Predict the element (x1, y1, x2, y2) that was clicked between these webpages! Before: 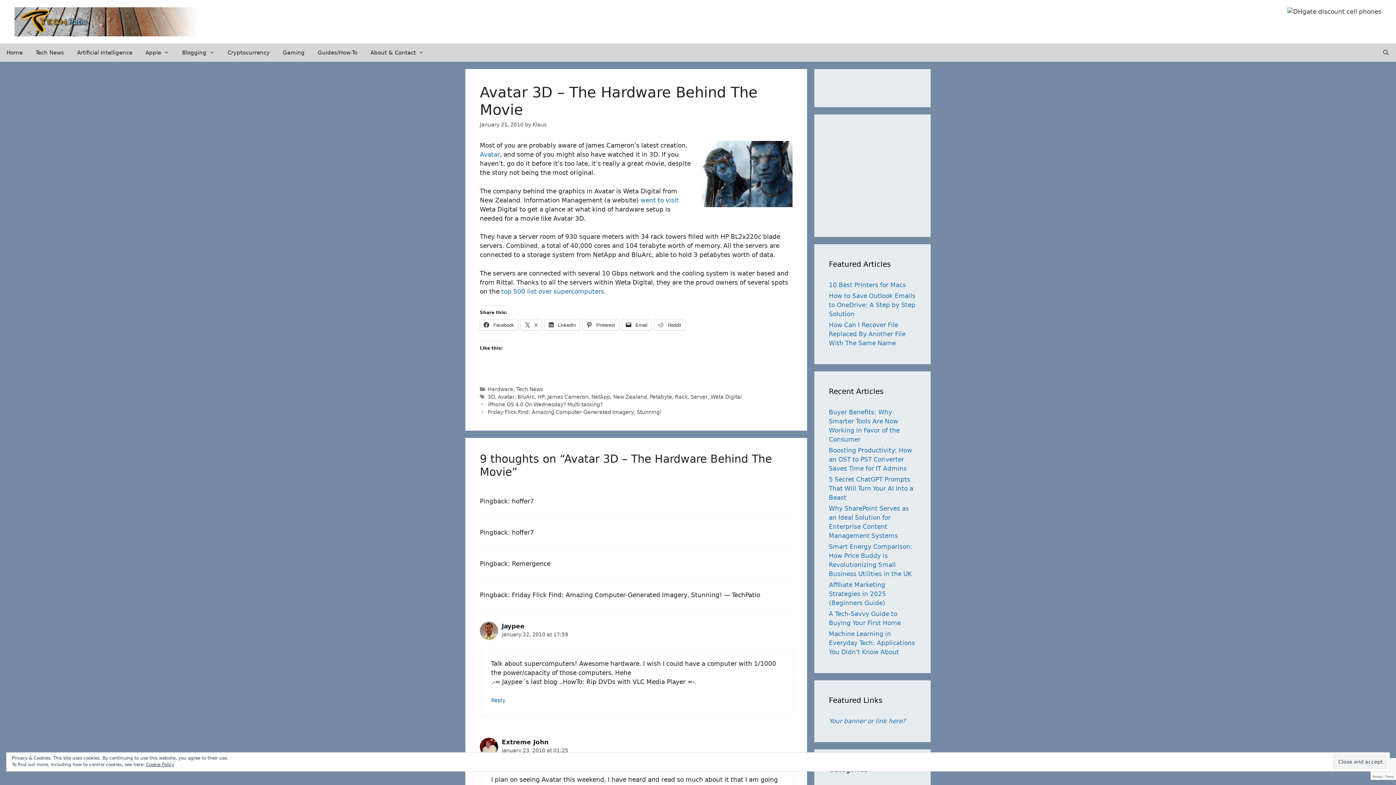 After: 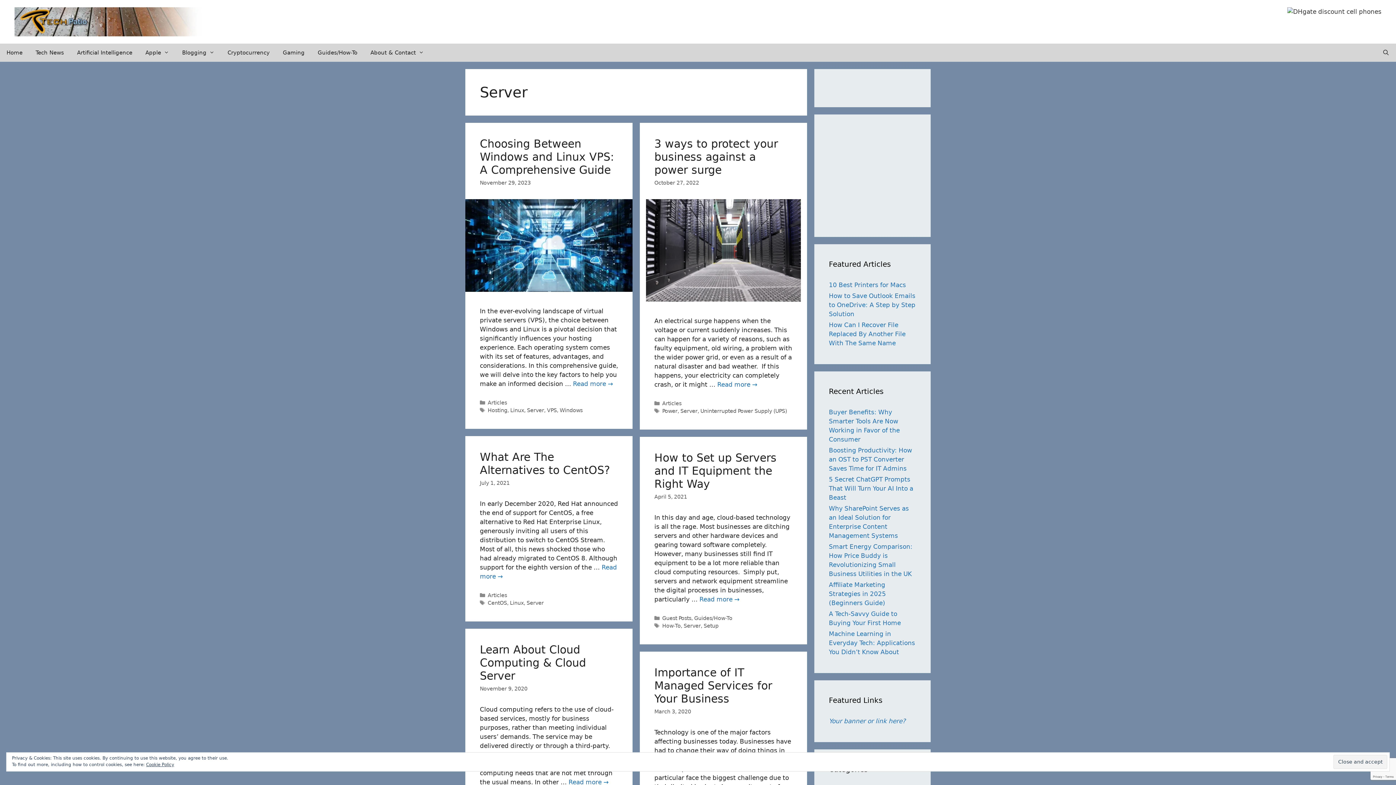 Action: bbox: (690, 394, 707, 400) label: Server